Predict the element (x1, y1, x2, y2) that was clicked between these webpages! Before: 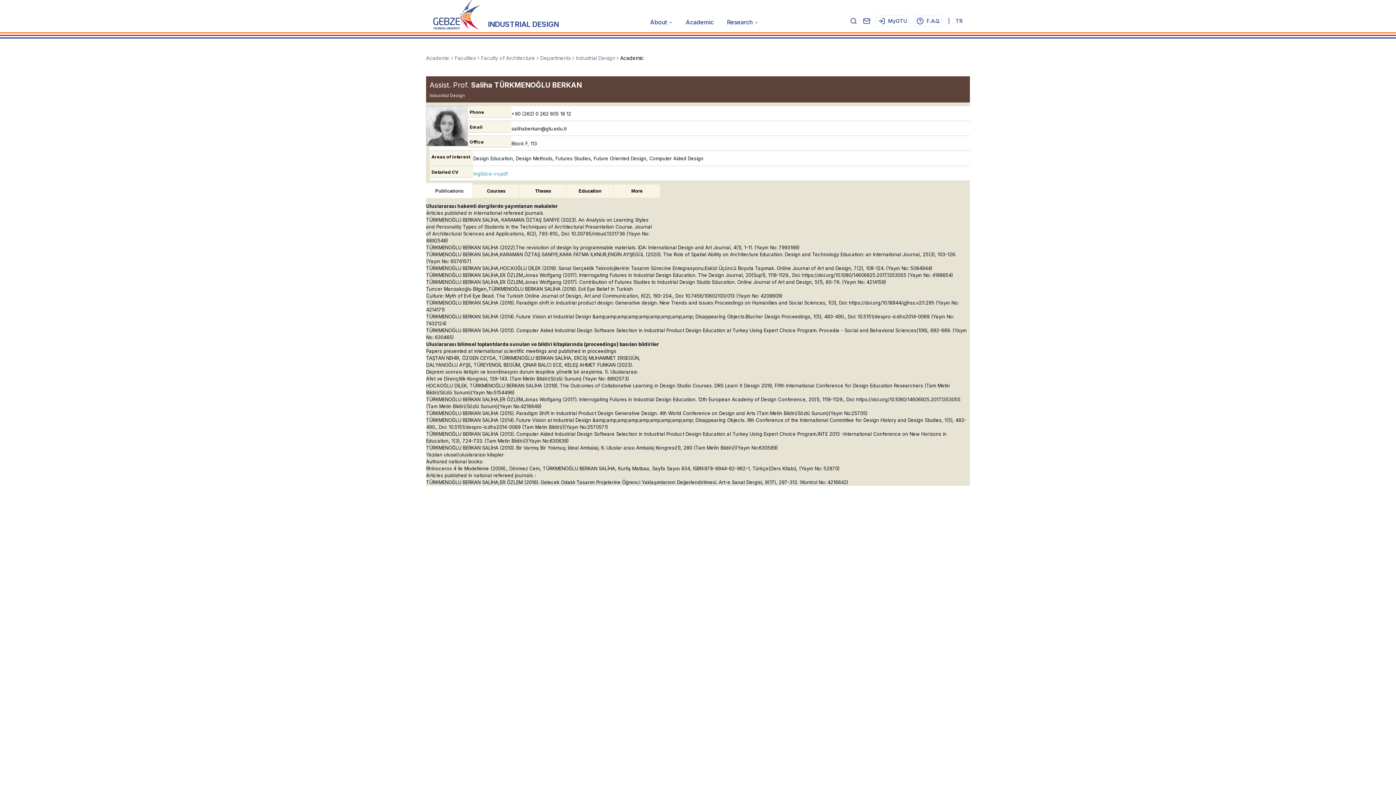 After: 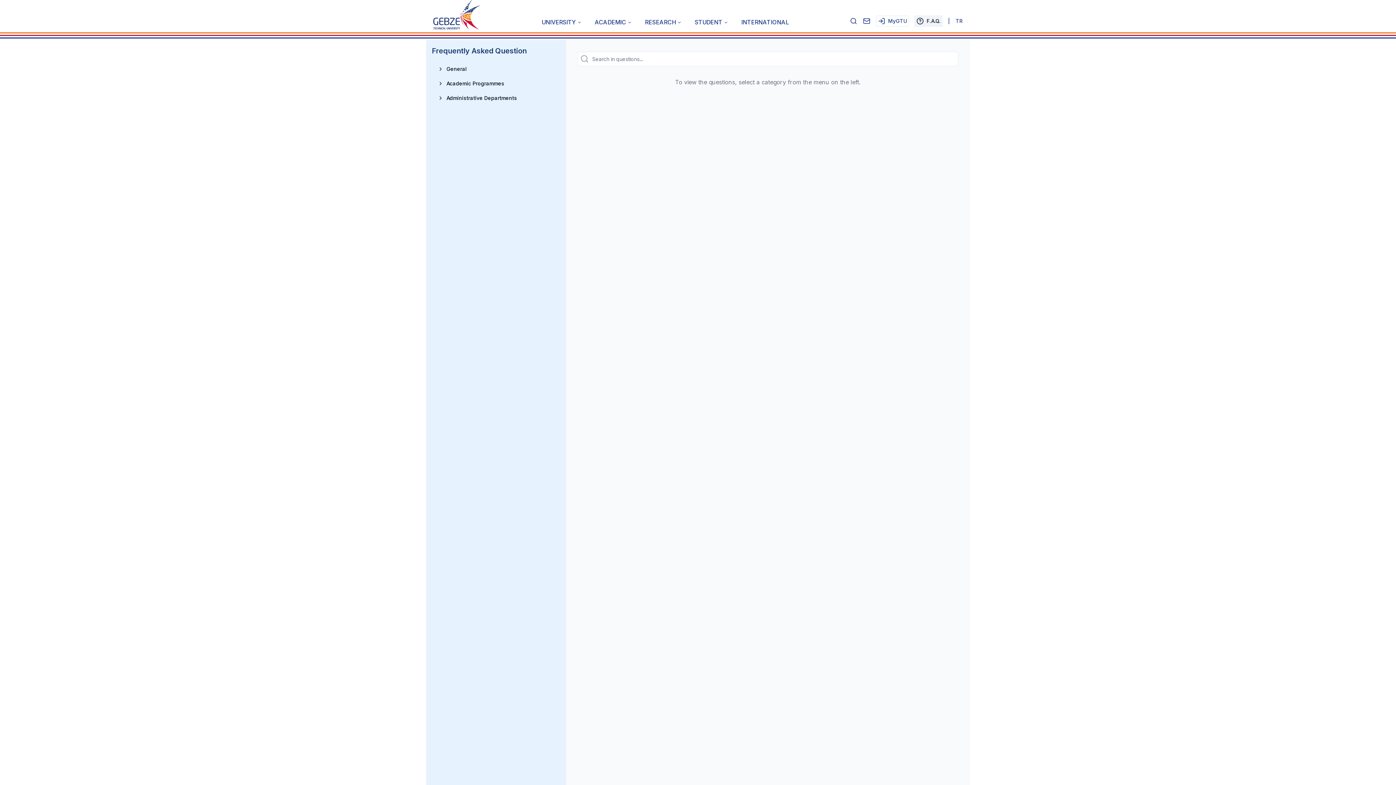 Action: label: F.A.Q. bbox: (914, 15, 942, 26)